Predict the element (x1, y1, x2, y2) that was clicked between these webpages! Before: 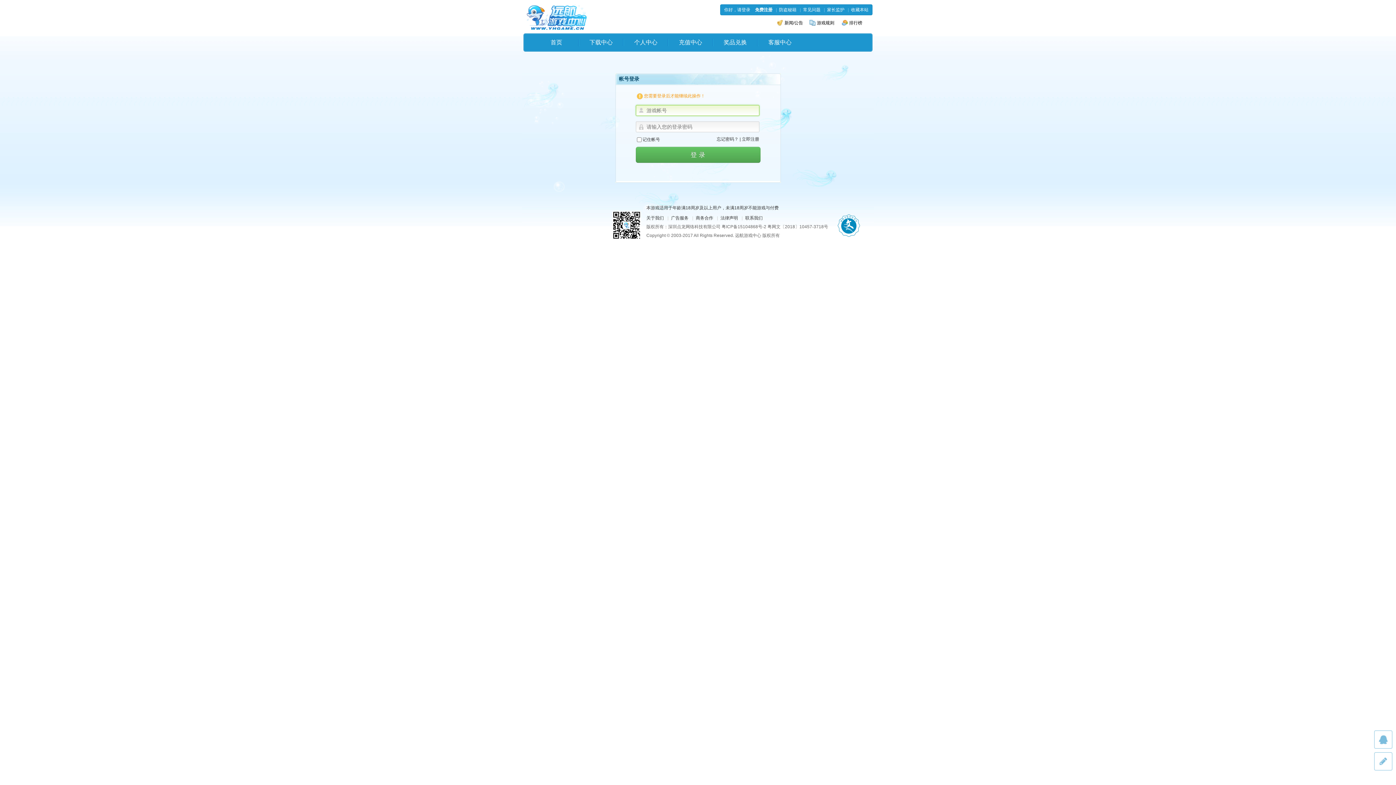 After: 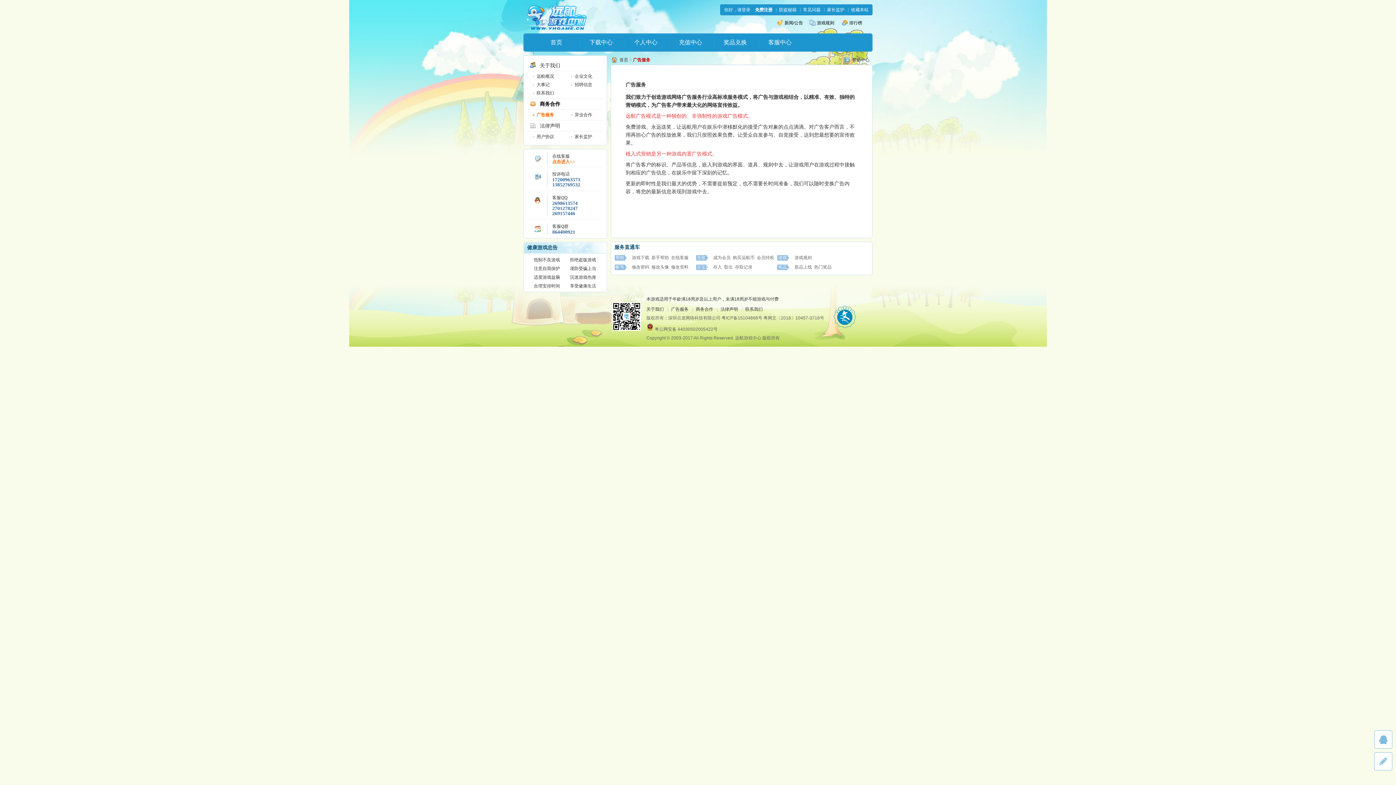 Action: label: 广告服务 bbox: (671, 215, 688, 220)